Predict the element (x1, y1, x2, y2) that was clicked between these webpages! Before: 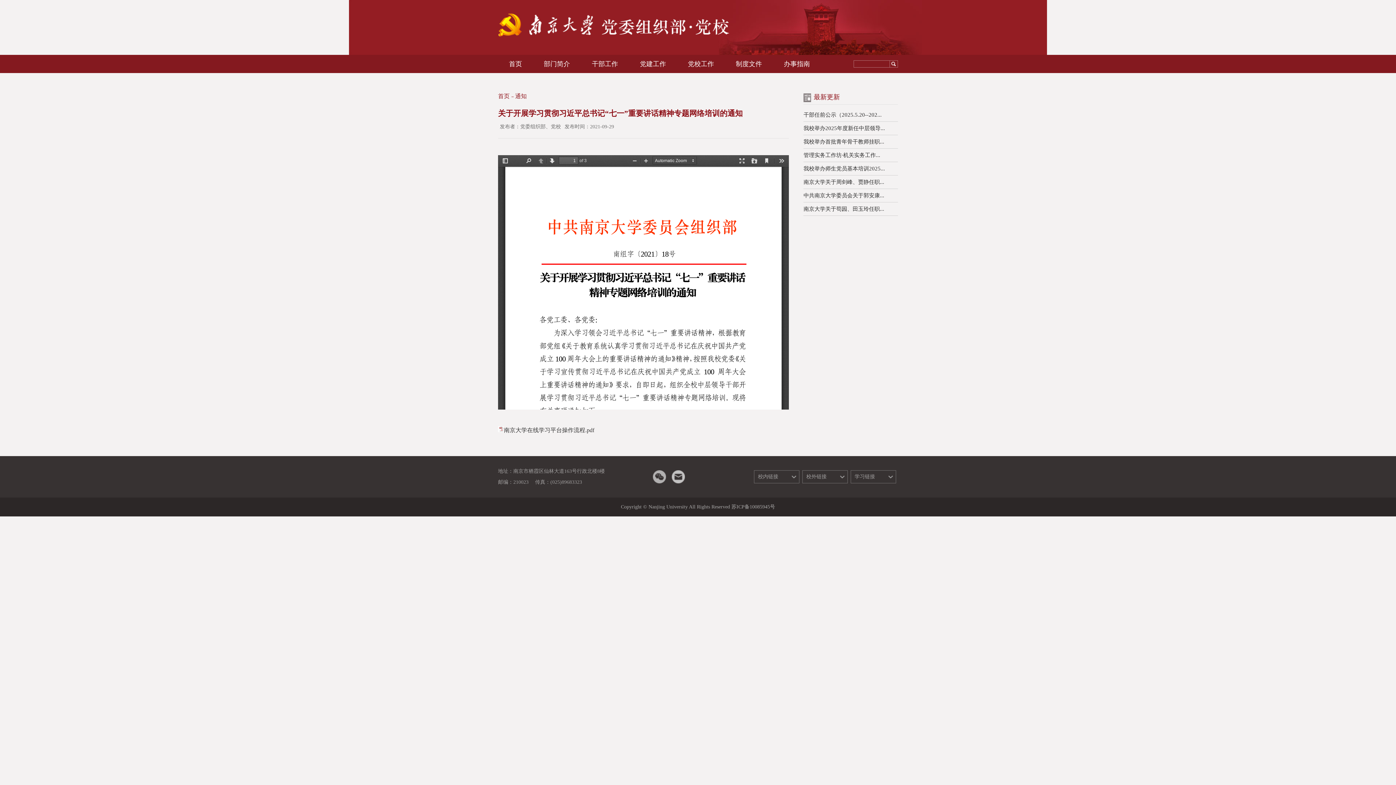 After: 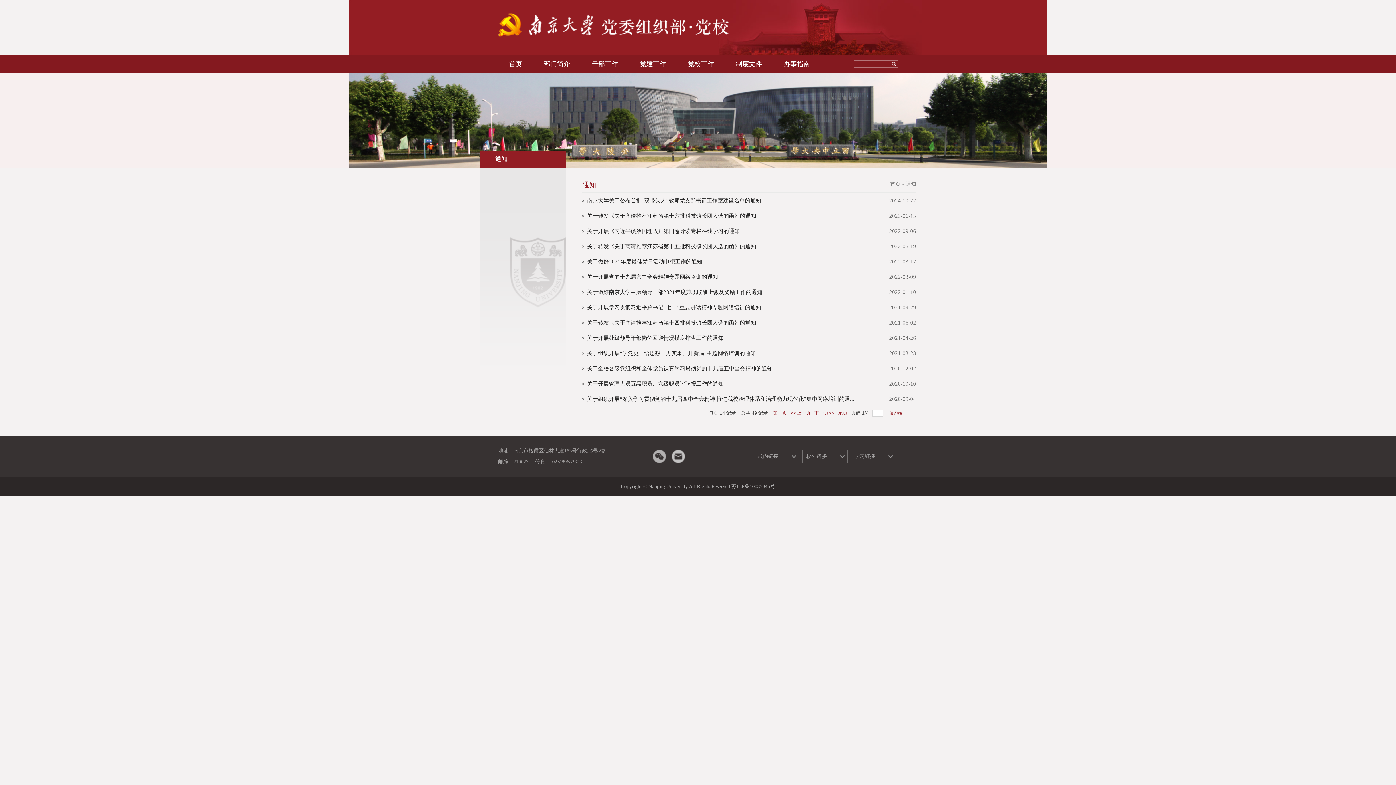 Action: label: 通知 bbox: (515, 93, 526, 99)